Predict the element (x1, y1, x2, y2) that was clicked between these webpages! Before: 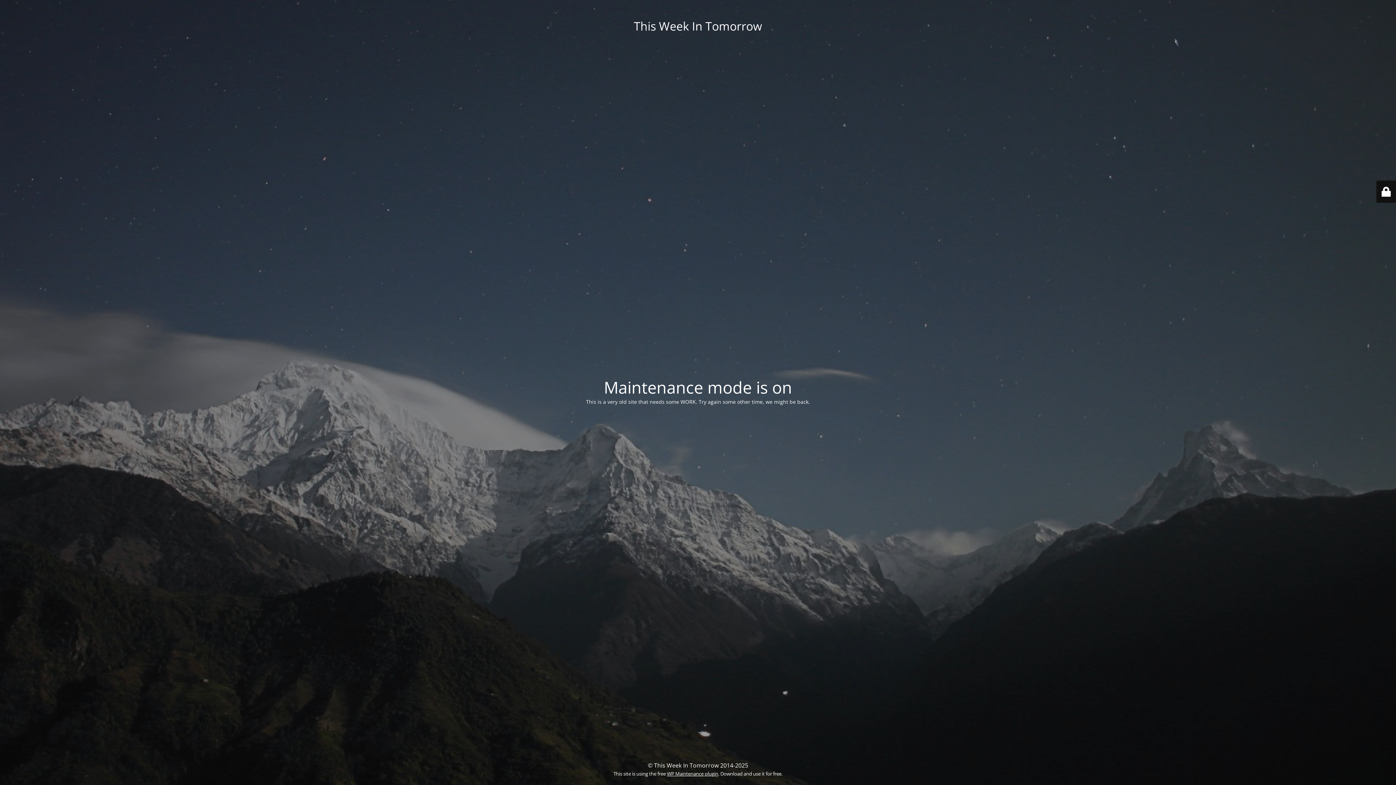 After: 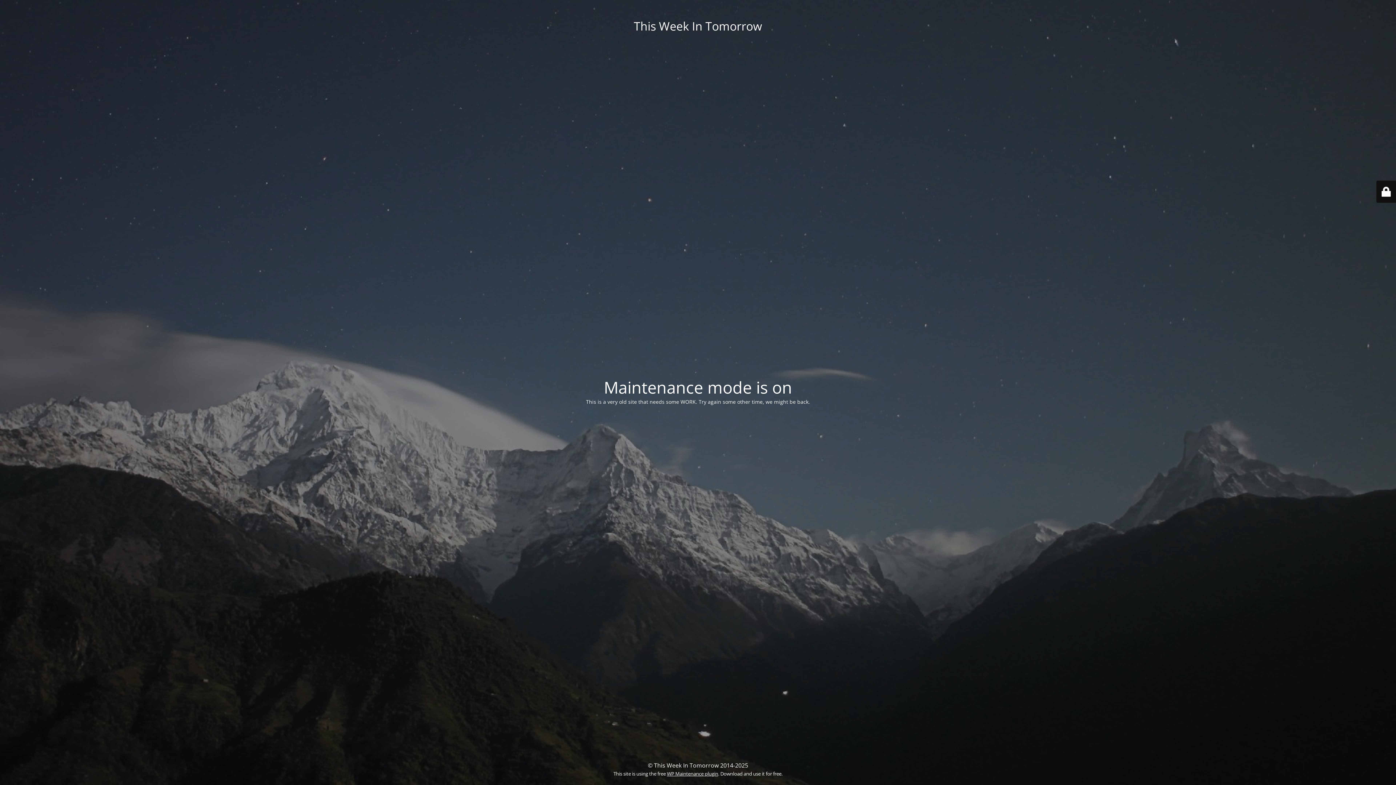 Action: label: WP Maintenance plugin bbox: (667, 770, 718, 777)